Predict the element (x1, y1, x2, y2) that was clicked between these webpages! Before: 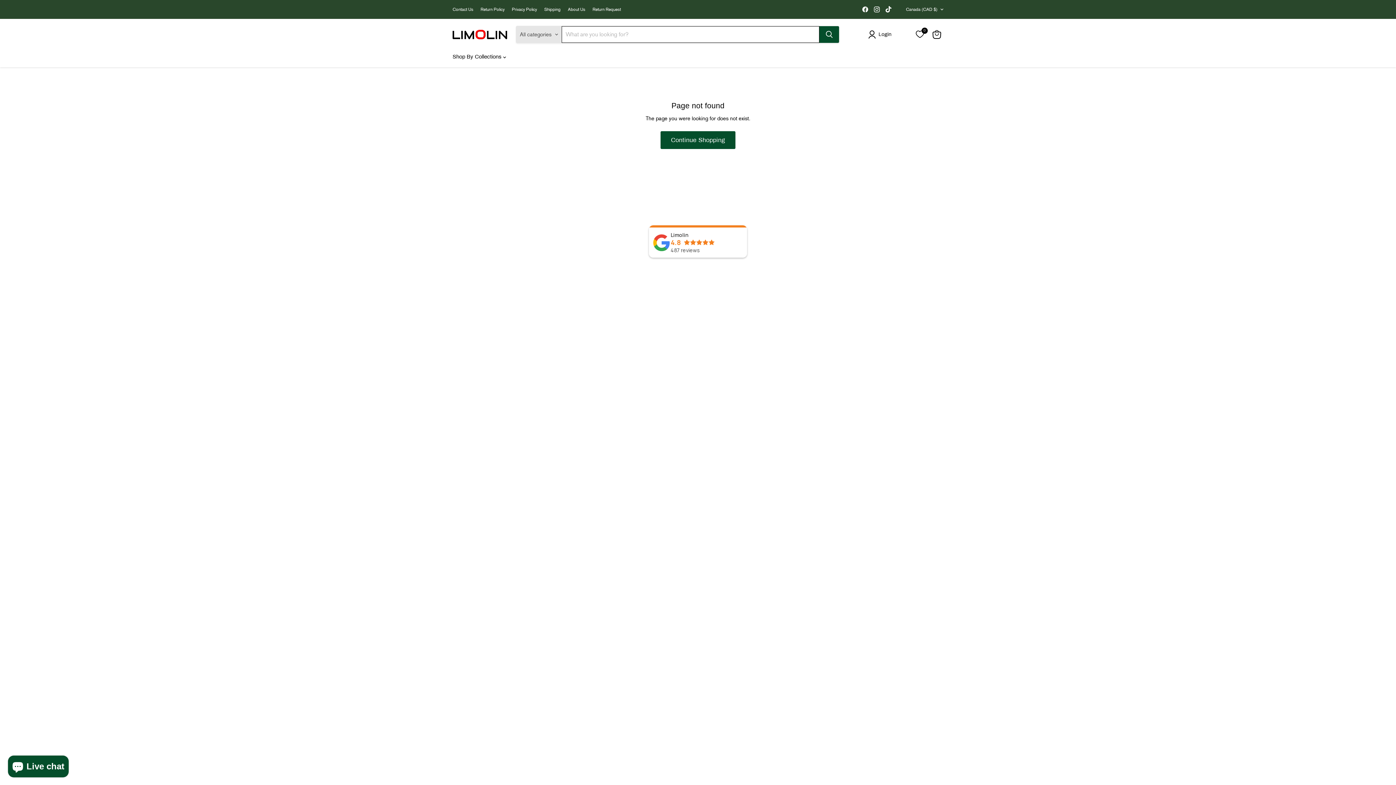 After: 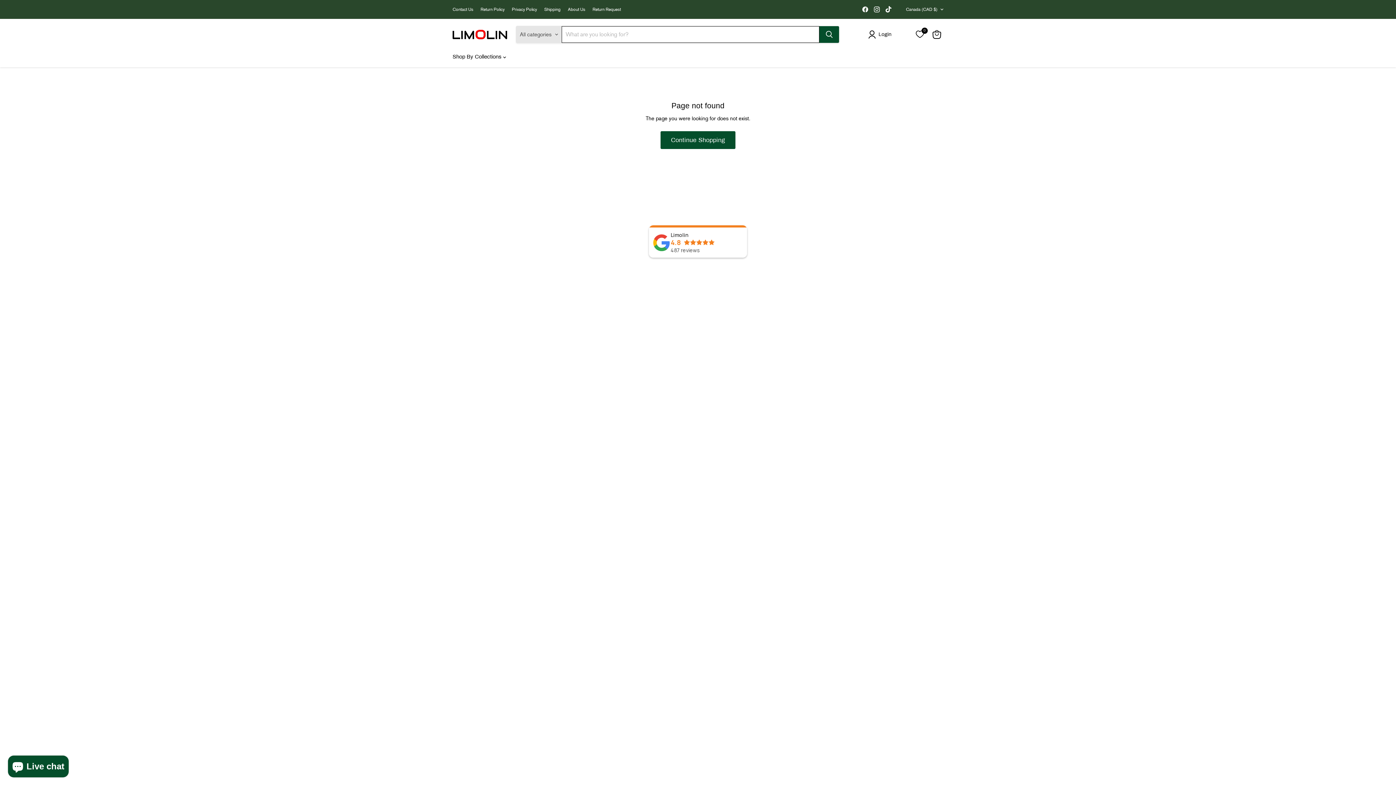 Action: bbox: (860, 4, 870, 14) label: Find us on Facebook